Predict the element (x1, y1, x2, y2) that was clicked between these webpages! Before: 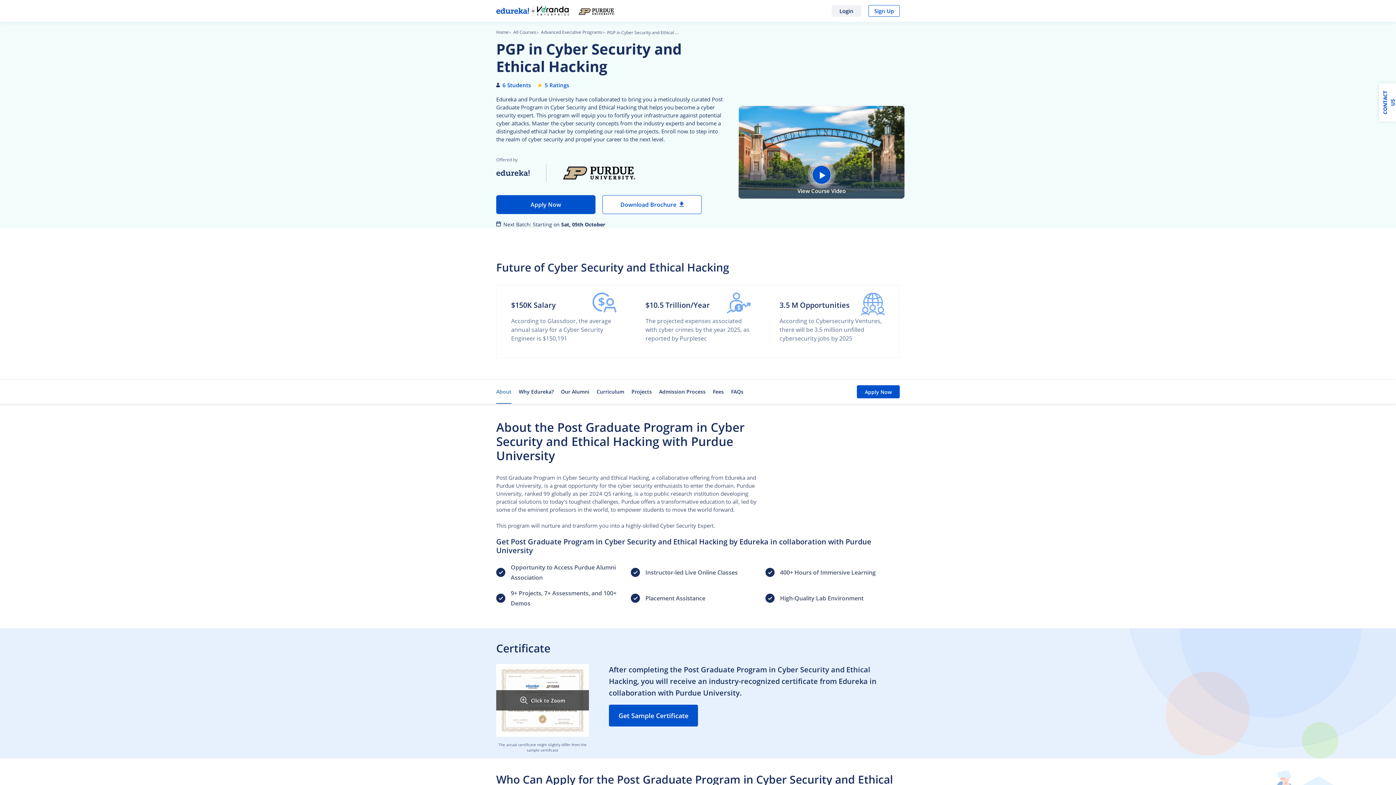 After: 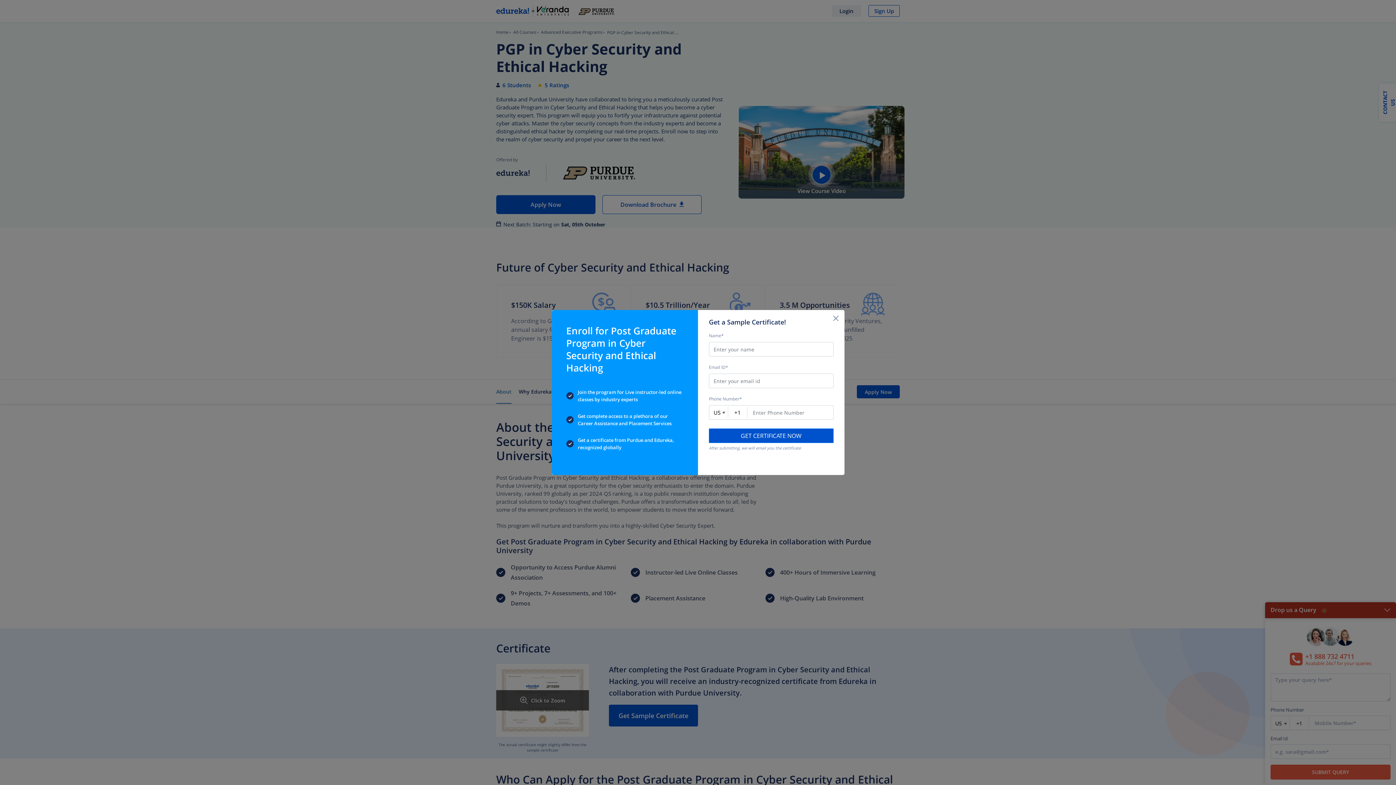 Action: label: Get Sample Certificate bbox: (609, 705, 698, 726)